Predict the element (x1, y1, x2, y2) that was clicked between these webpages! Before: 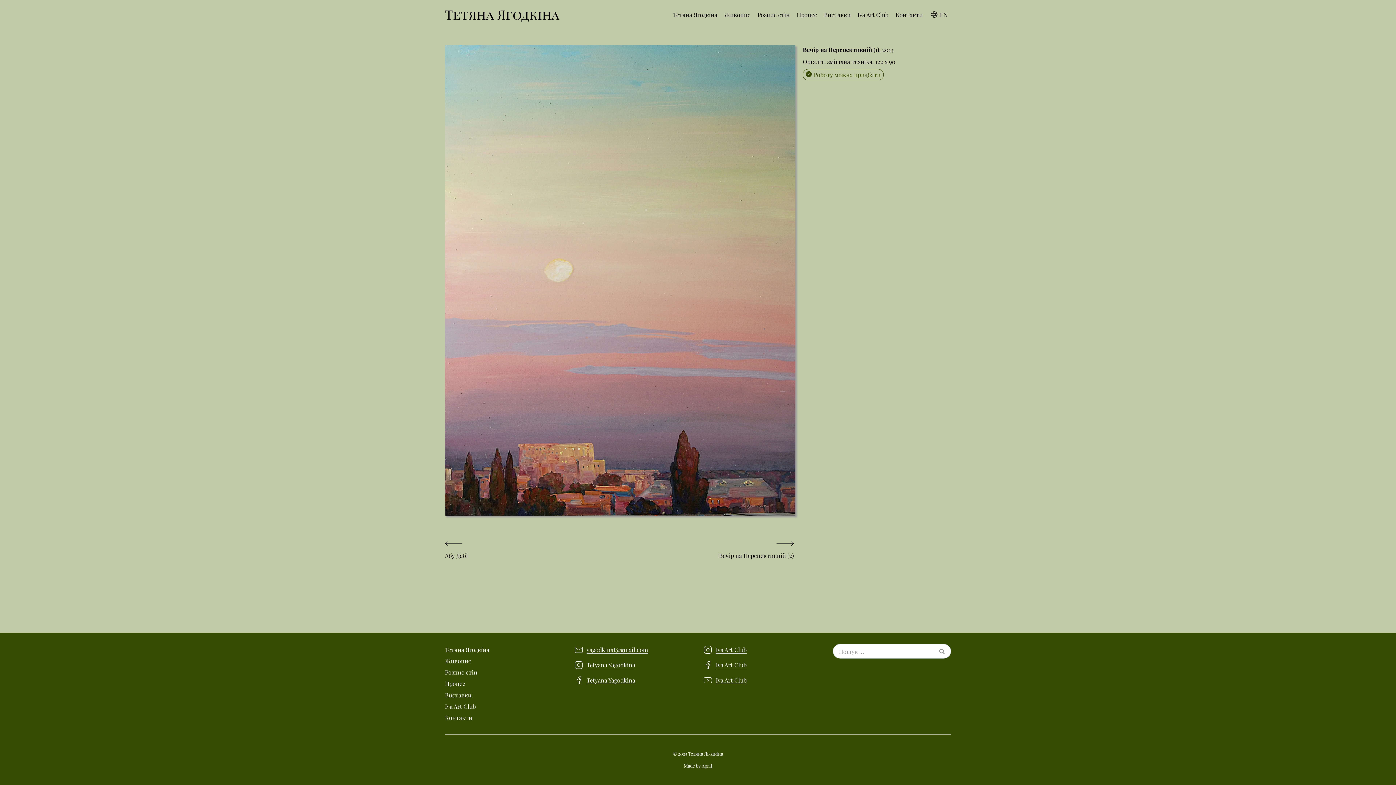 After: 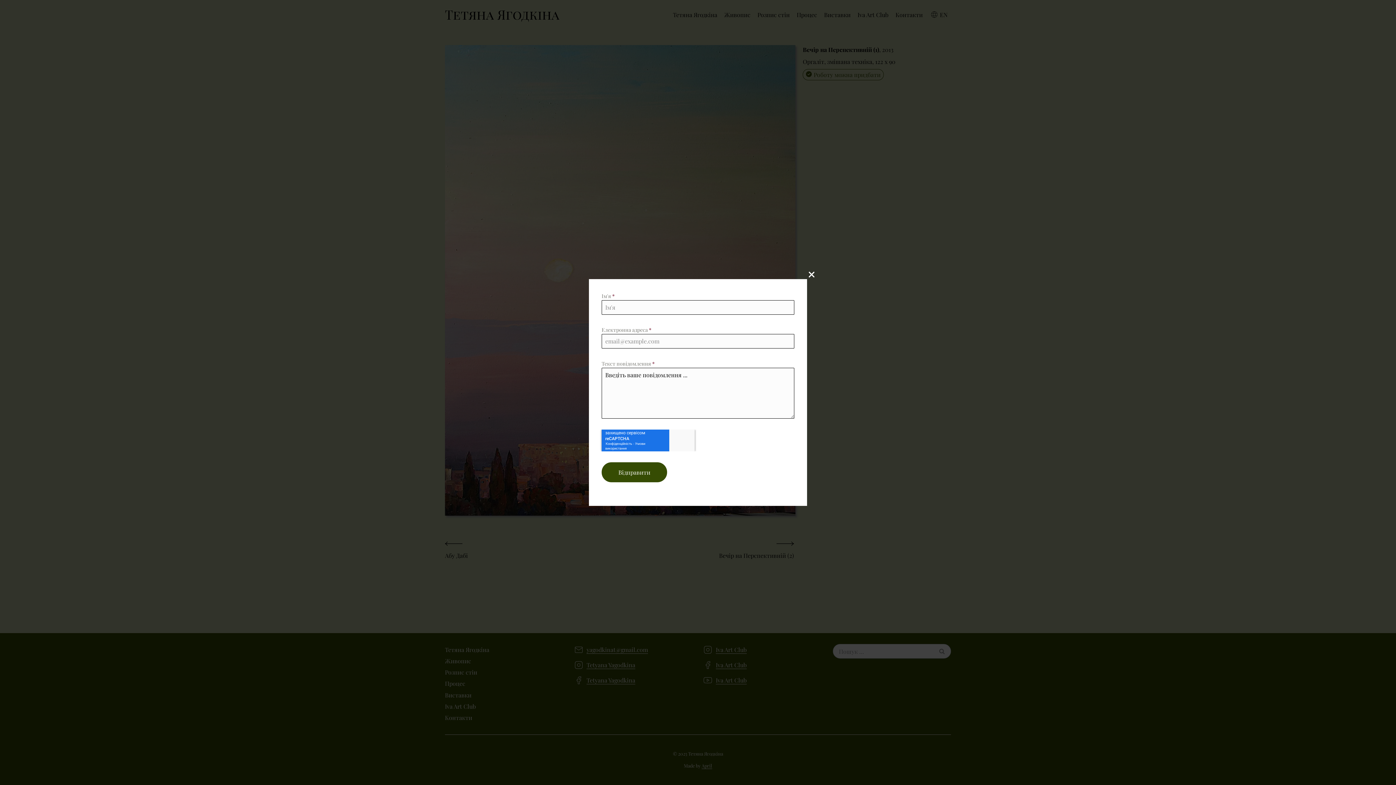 Action: bbox: (803, 69, 884, 80) label: Роботу можна придбати